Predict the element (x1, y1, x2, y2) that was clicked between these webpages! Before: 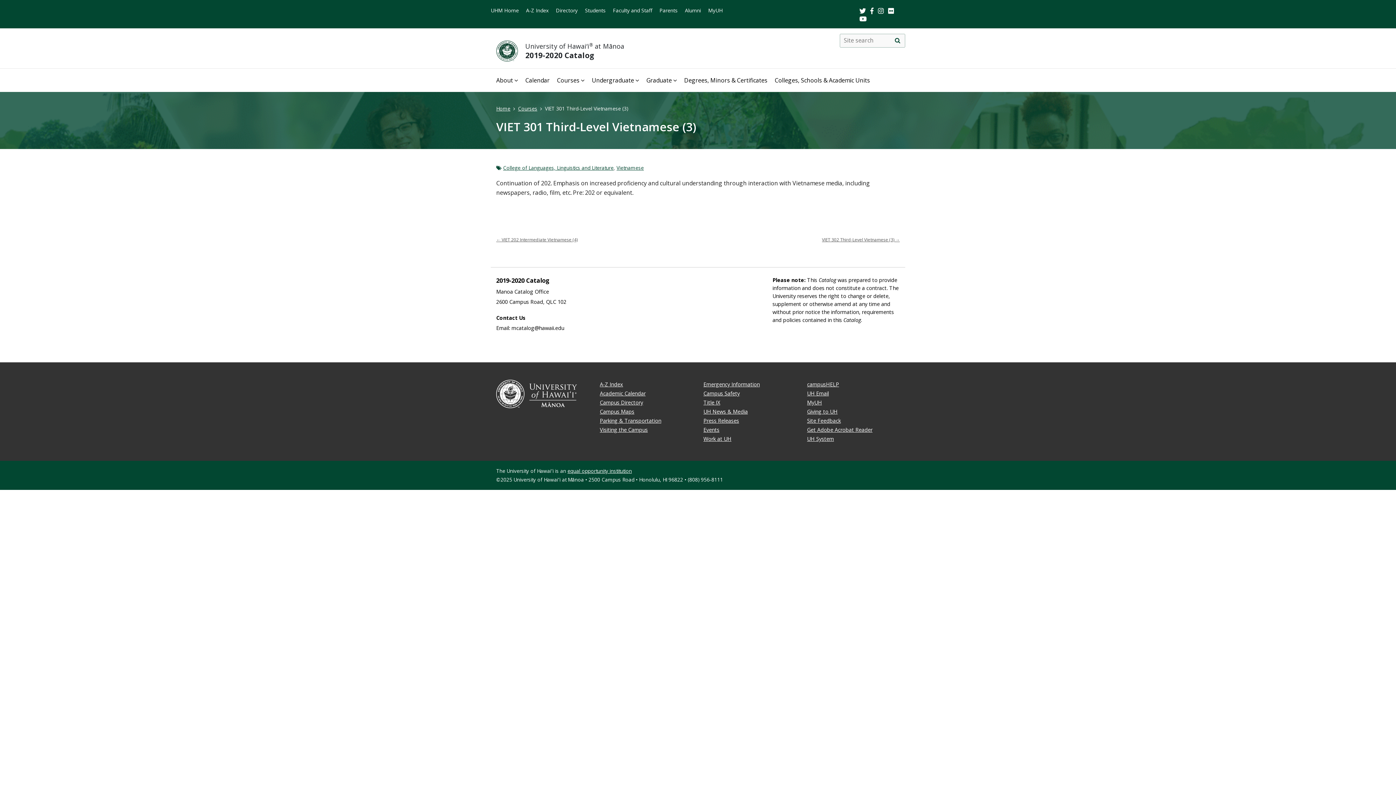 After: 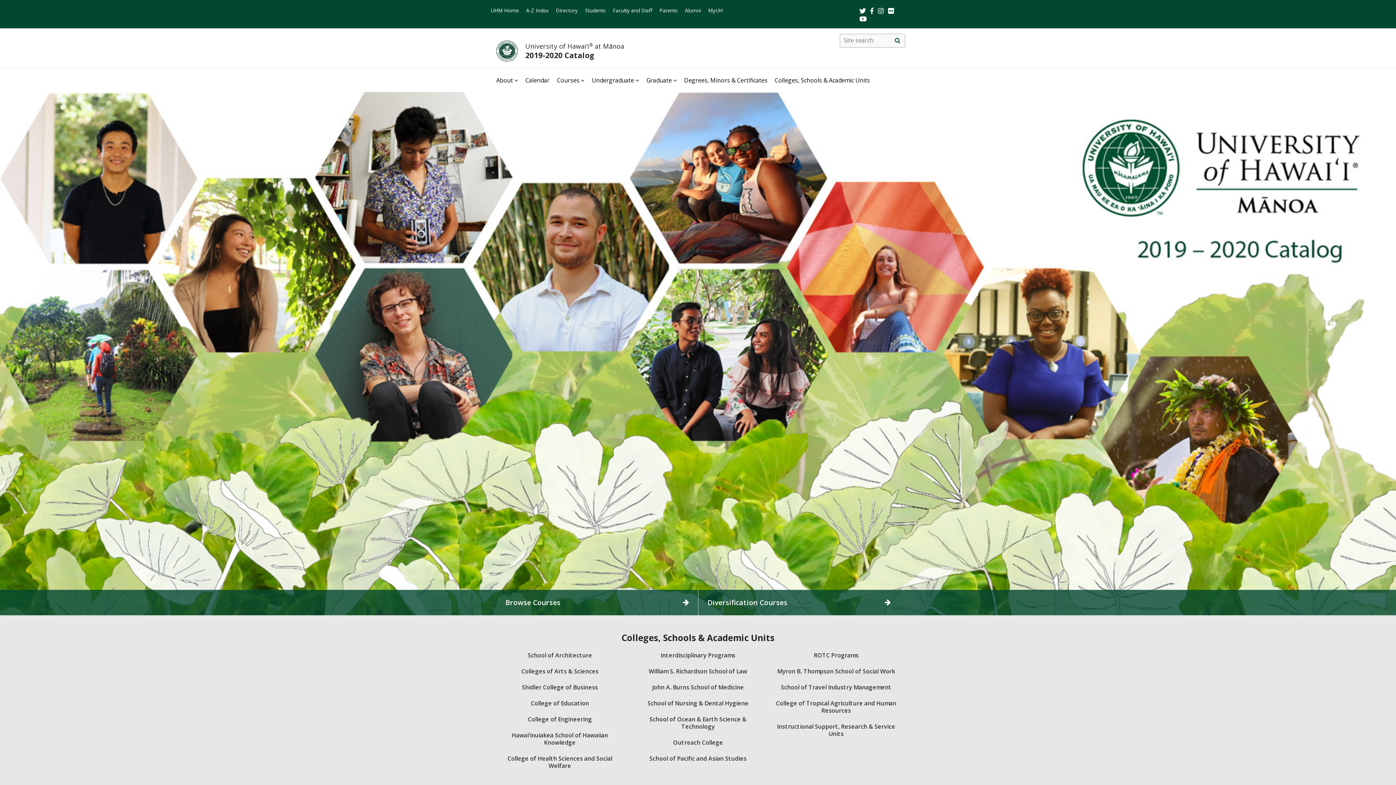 Action: bbox: (496, 104, 510, 111) label: Home